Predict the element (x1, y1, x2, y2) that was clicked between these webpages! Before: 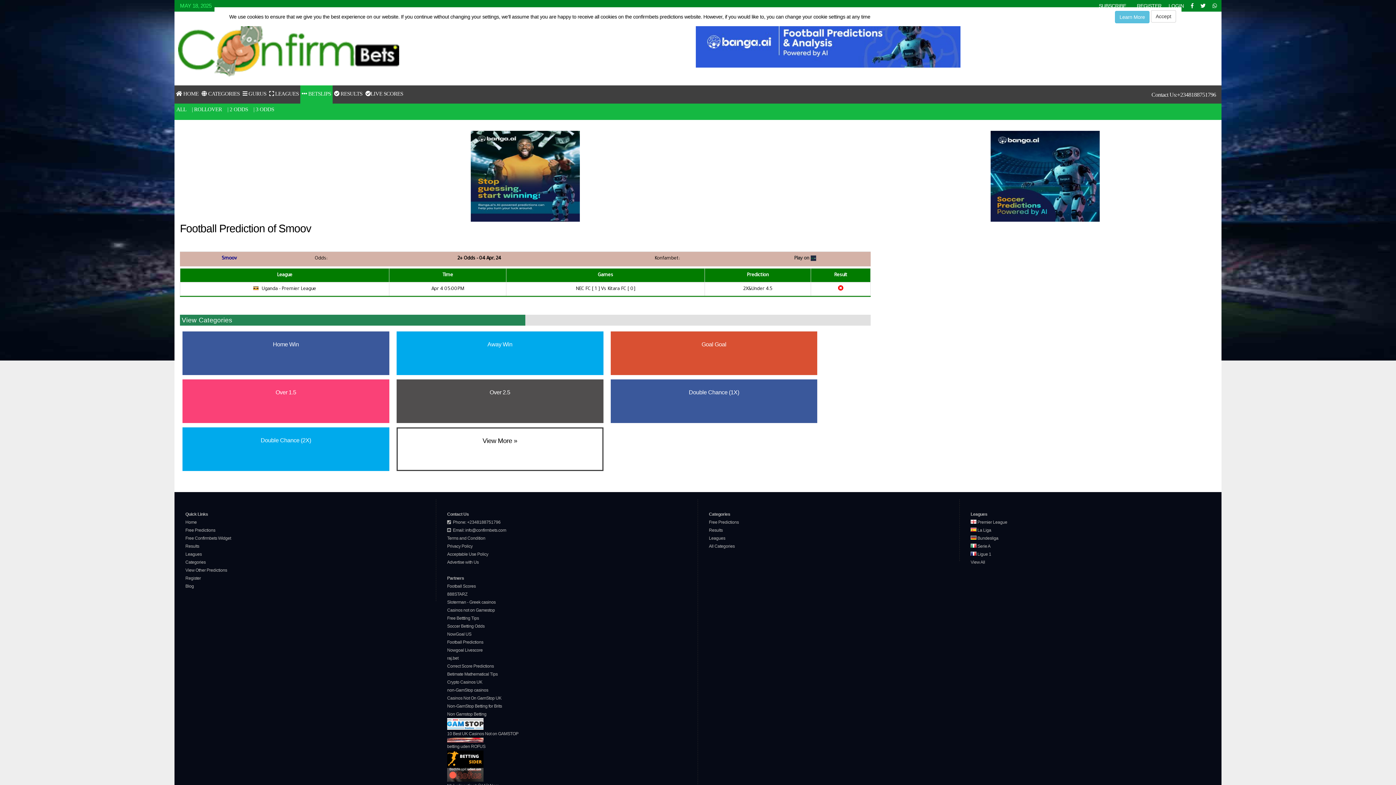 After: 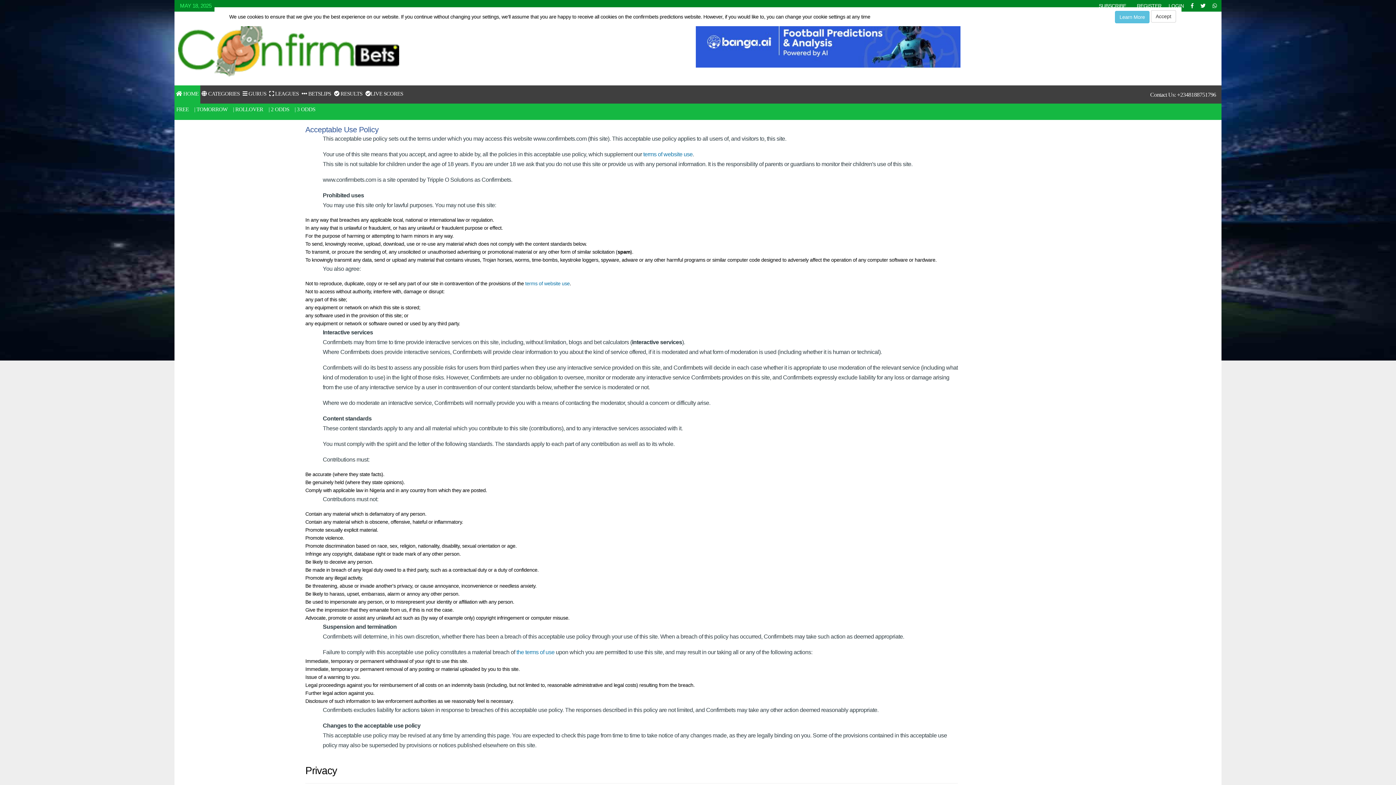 Action: bbox: (447, 544, 472, 549) label: Privacy Policy